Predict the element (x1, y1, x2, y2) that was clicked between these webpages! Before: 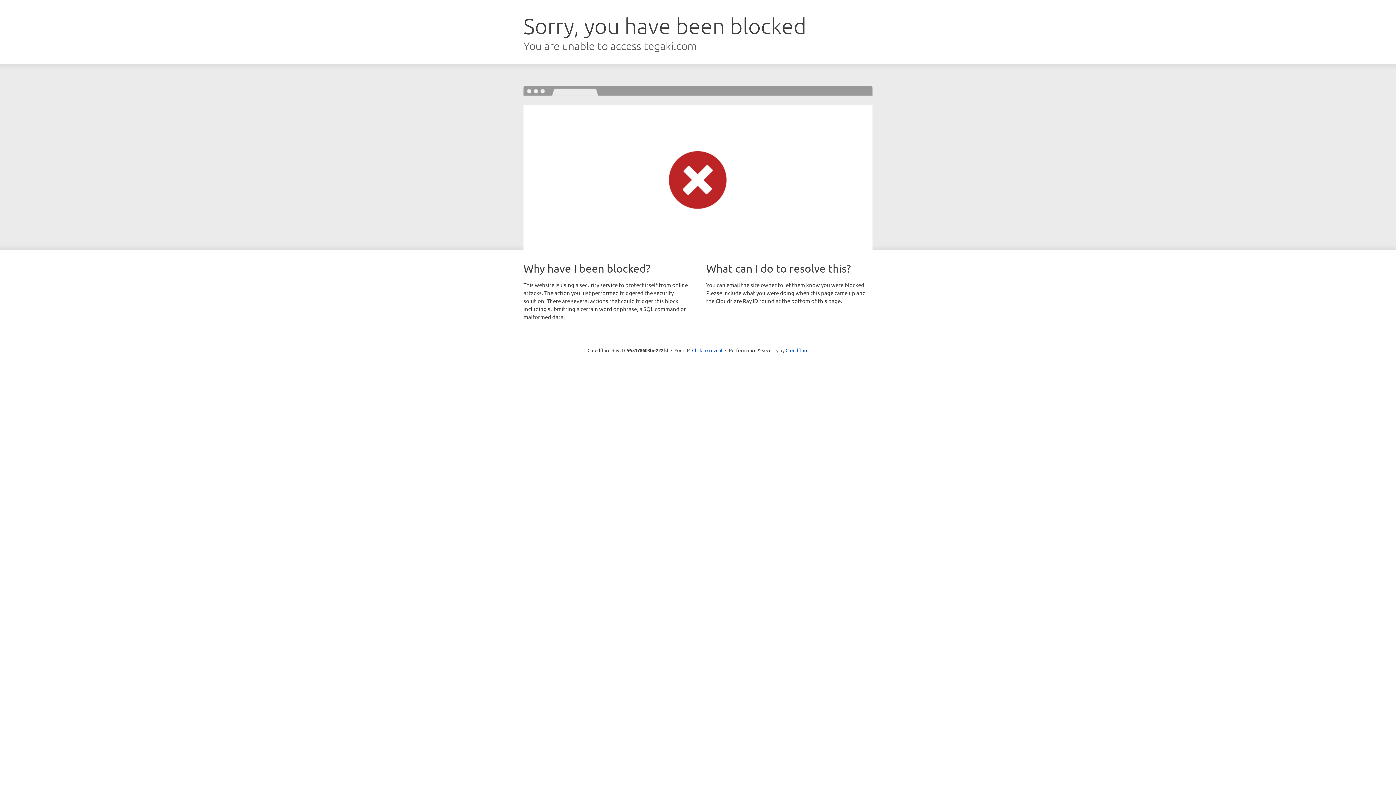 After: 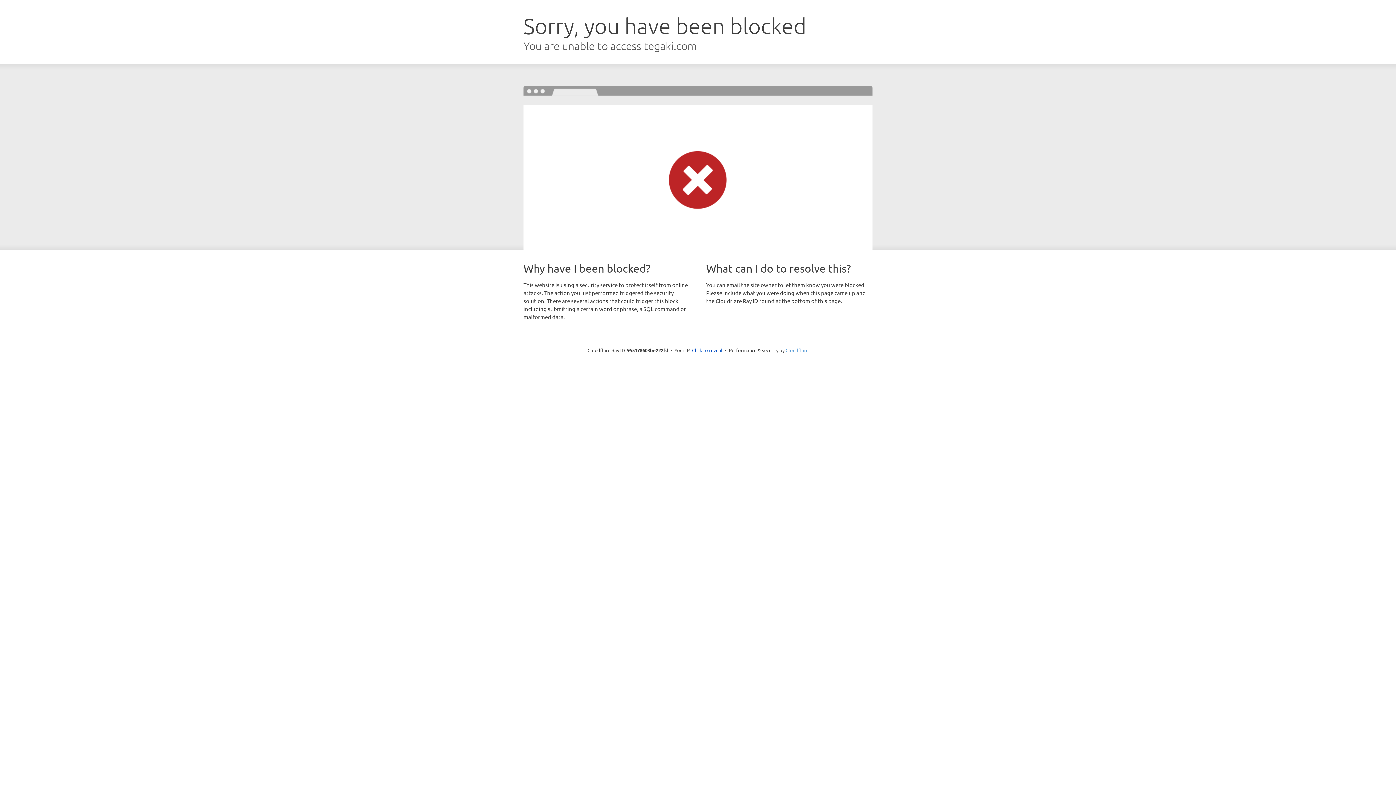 Action: bbox: (785, 347, 808, 353) label: Cloudflare